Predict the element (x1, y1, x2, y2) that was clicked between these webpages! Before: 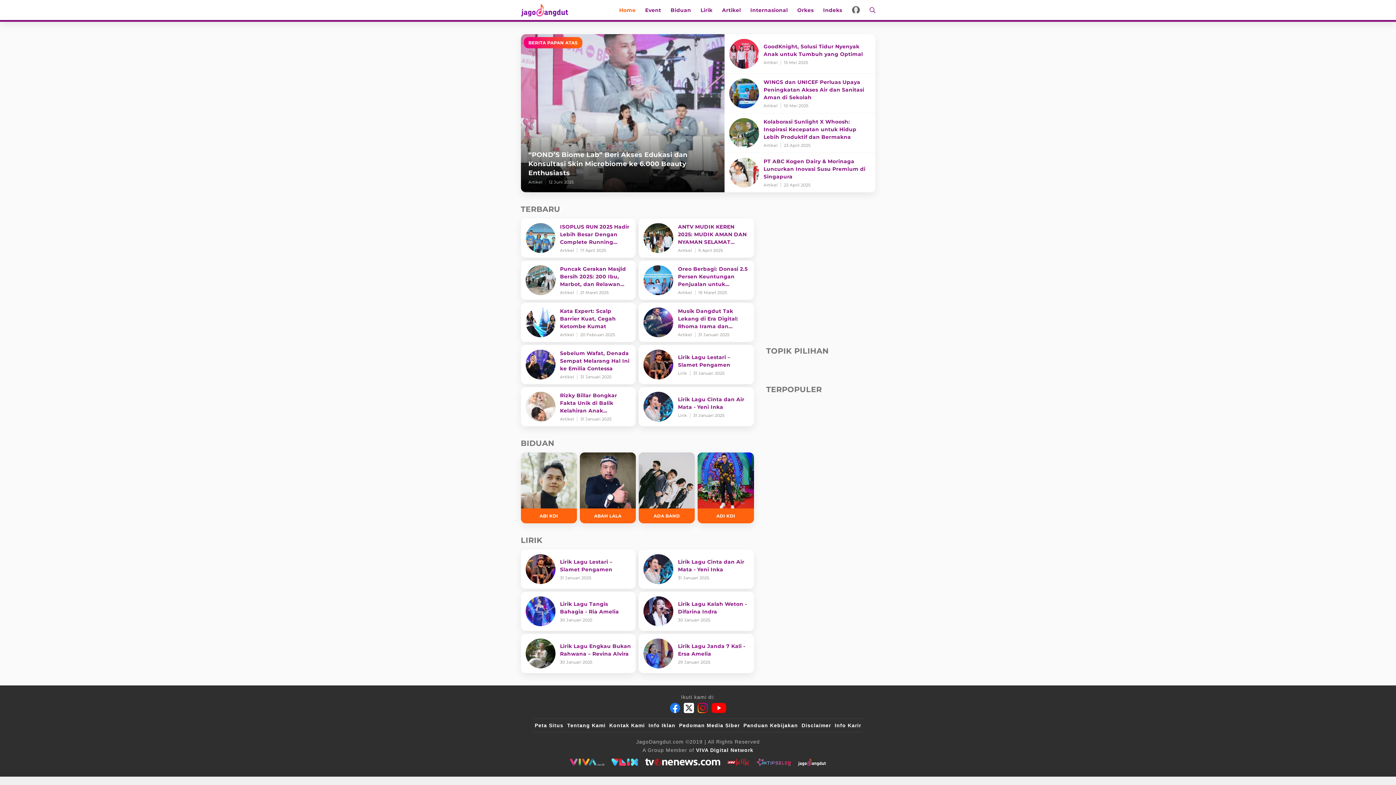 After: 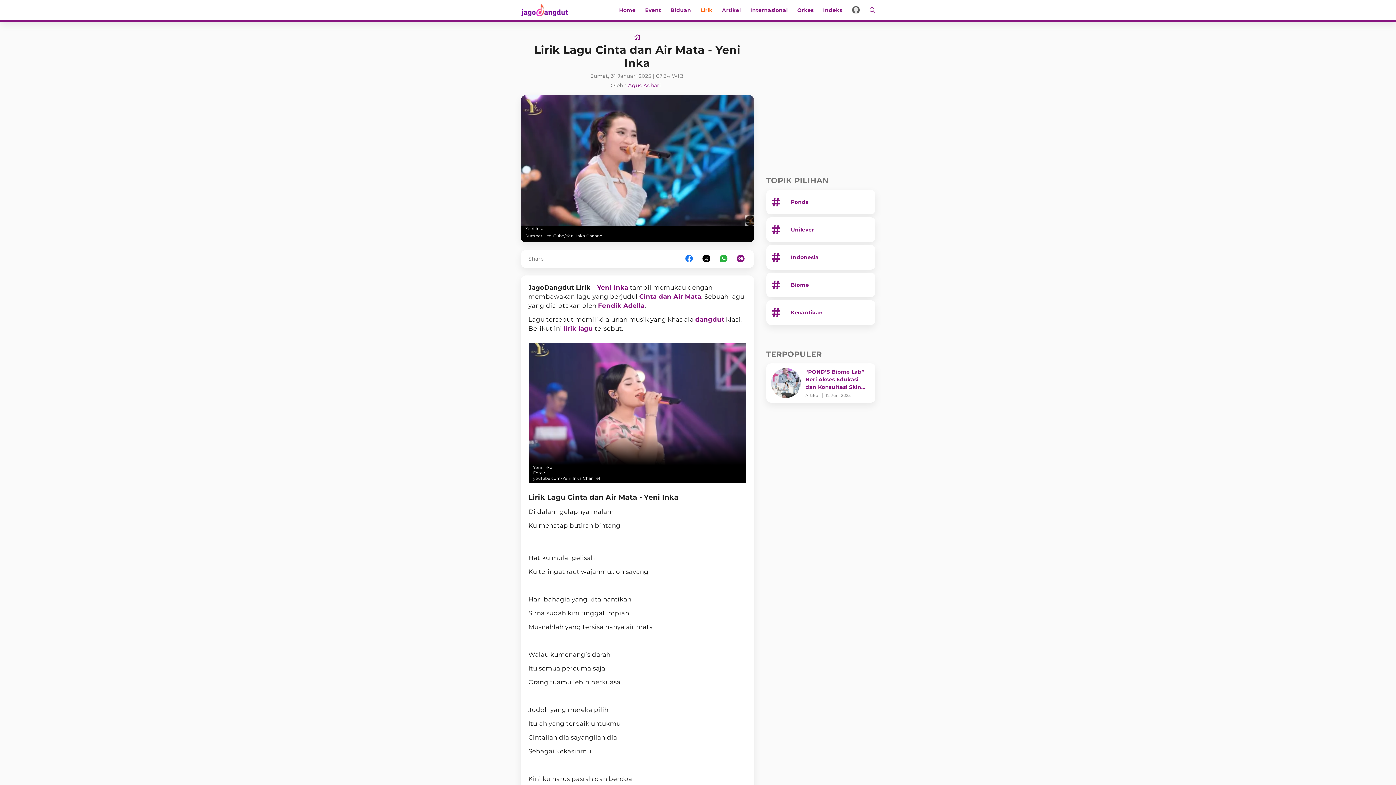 Action: label: Lirik Lagu Cinta dan Air Mata - Yeni Inka bbox: (638, 387, 754, 426)